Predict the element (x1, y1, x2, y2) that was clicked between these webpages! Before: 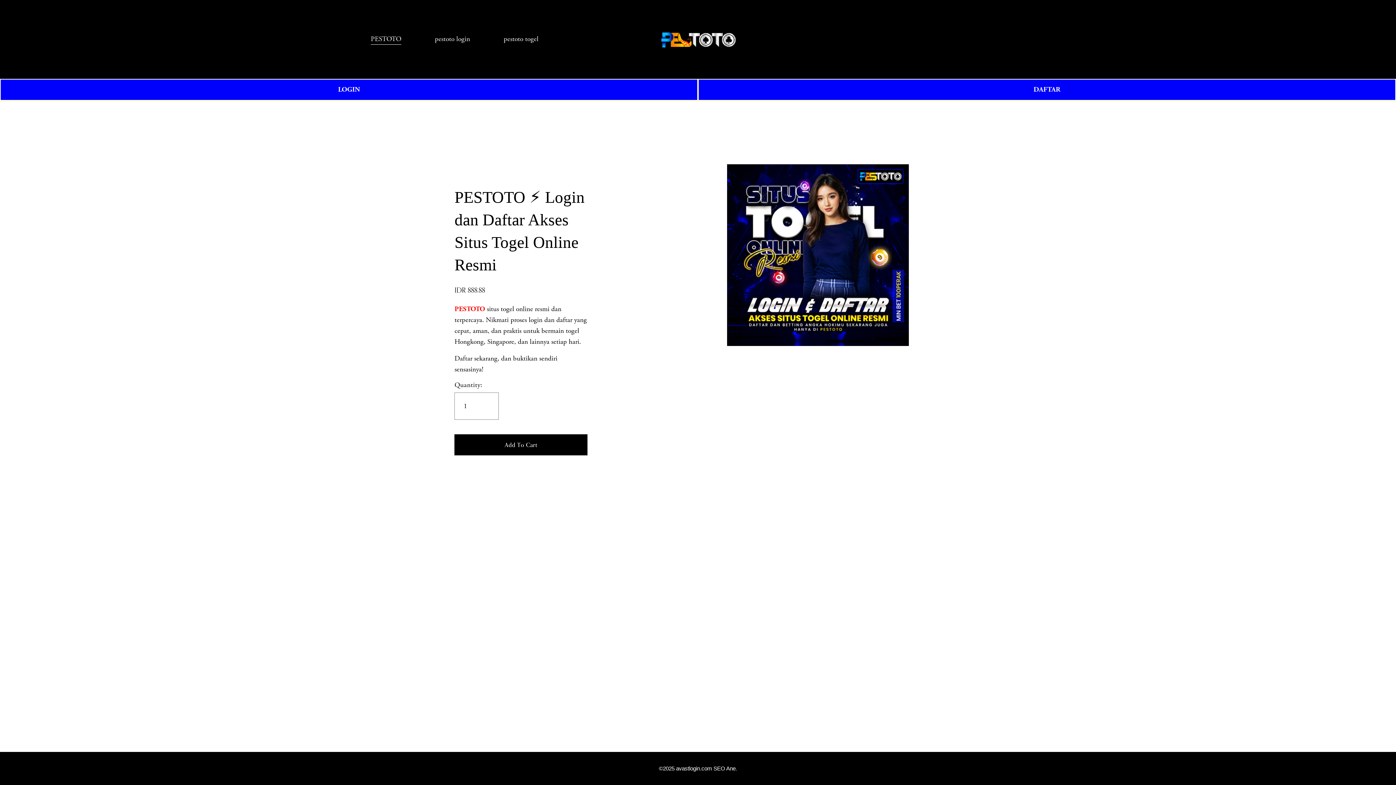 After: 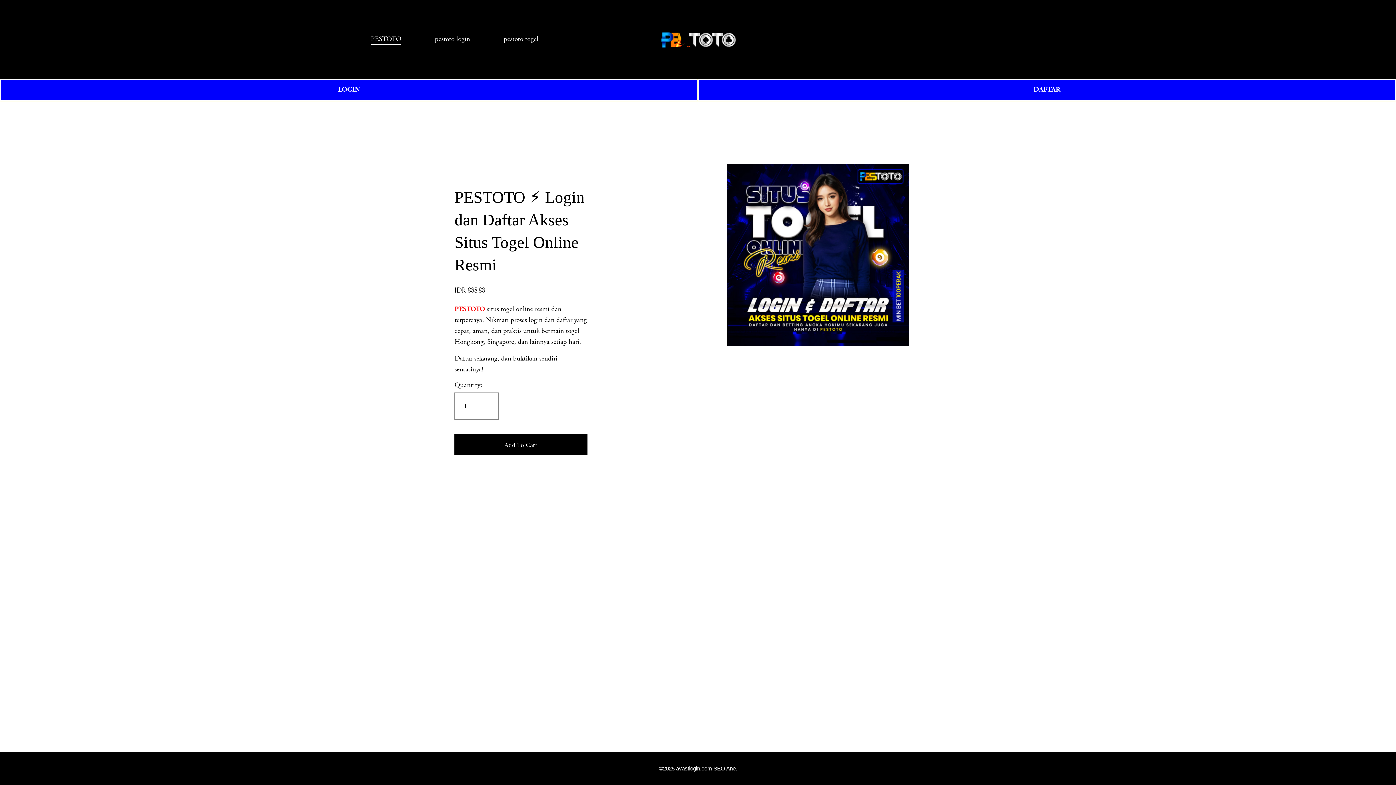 Action: bbox: (660, 27, 736, 50)